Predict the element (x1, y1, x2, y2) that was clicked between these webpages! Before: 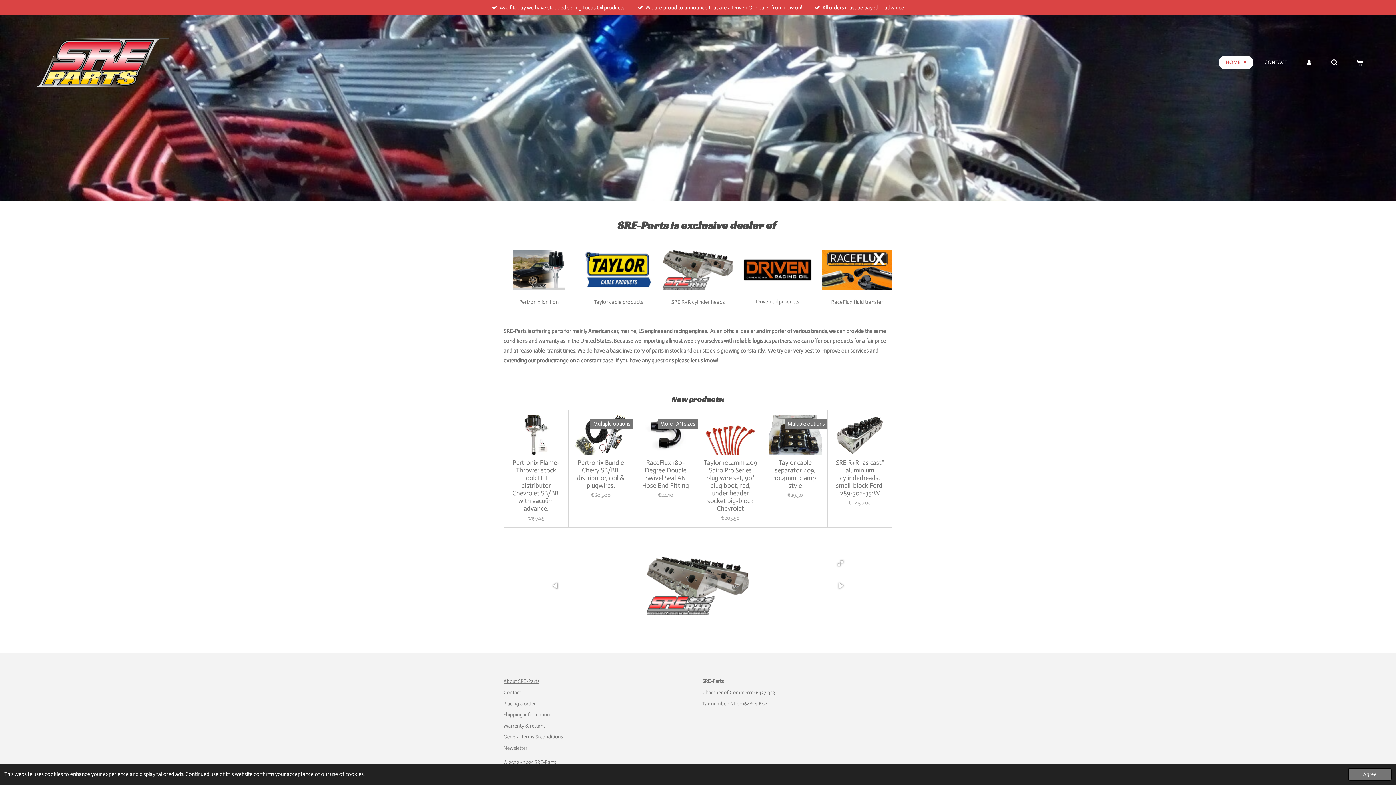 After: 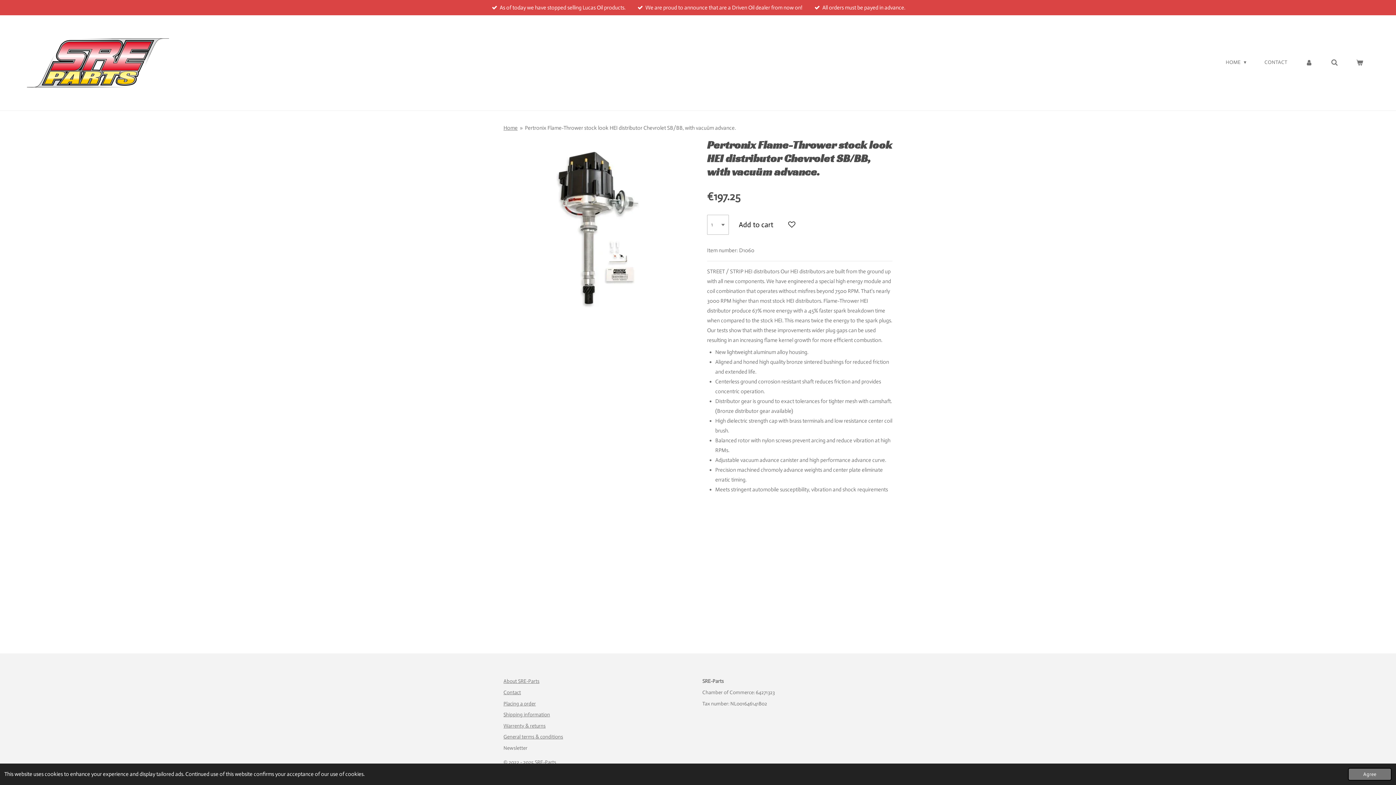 Action: bbox: (509, 415, 562, 455)